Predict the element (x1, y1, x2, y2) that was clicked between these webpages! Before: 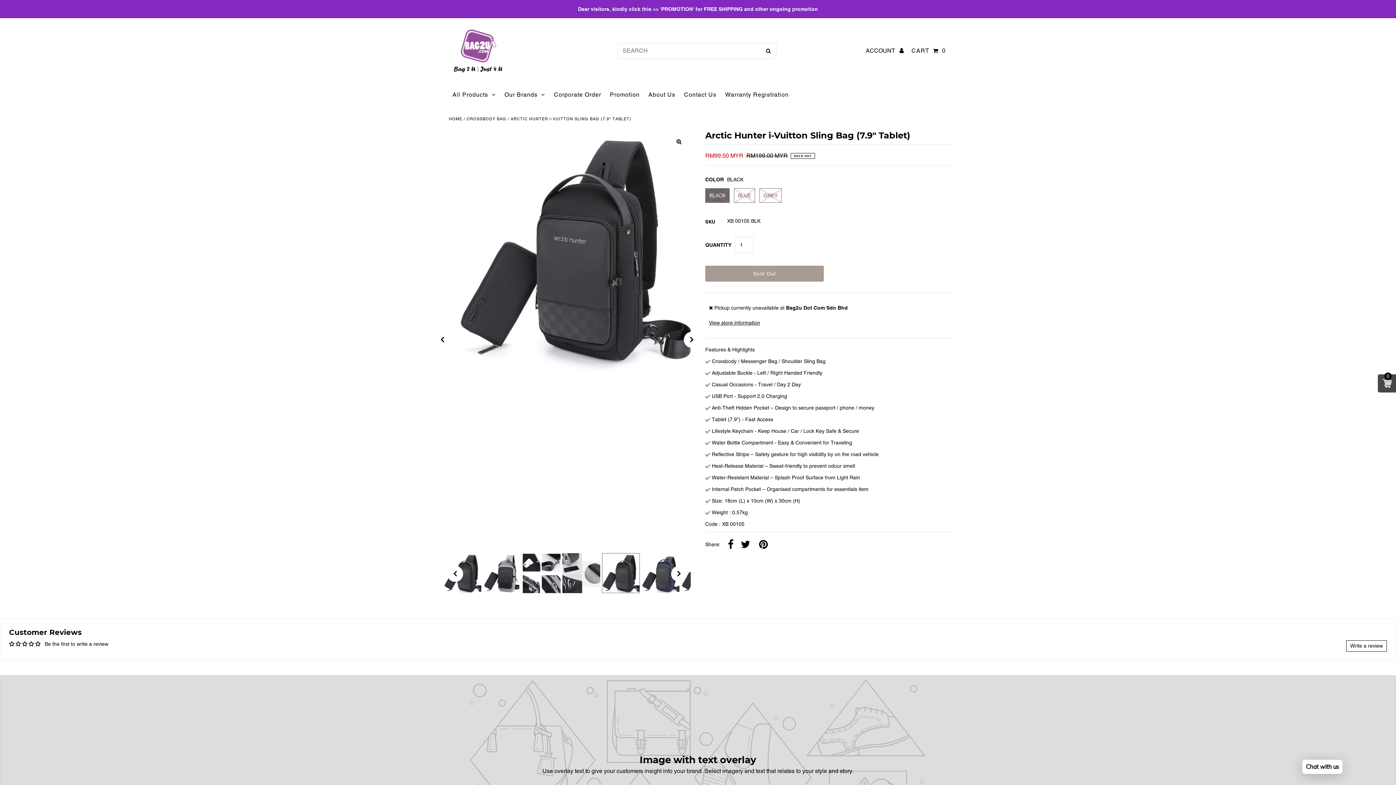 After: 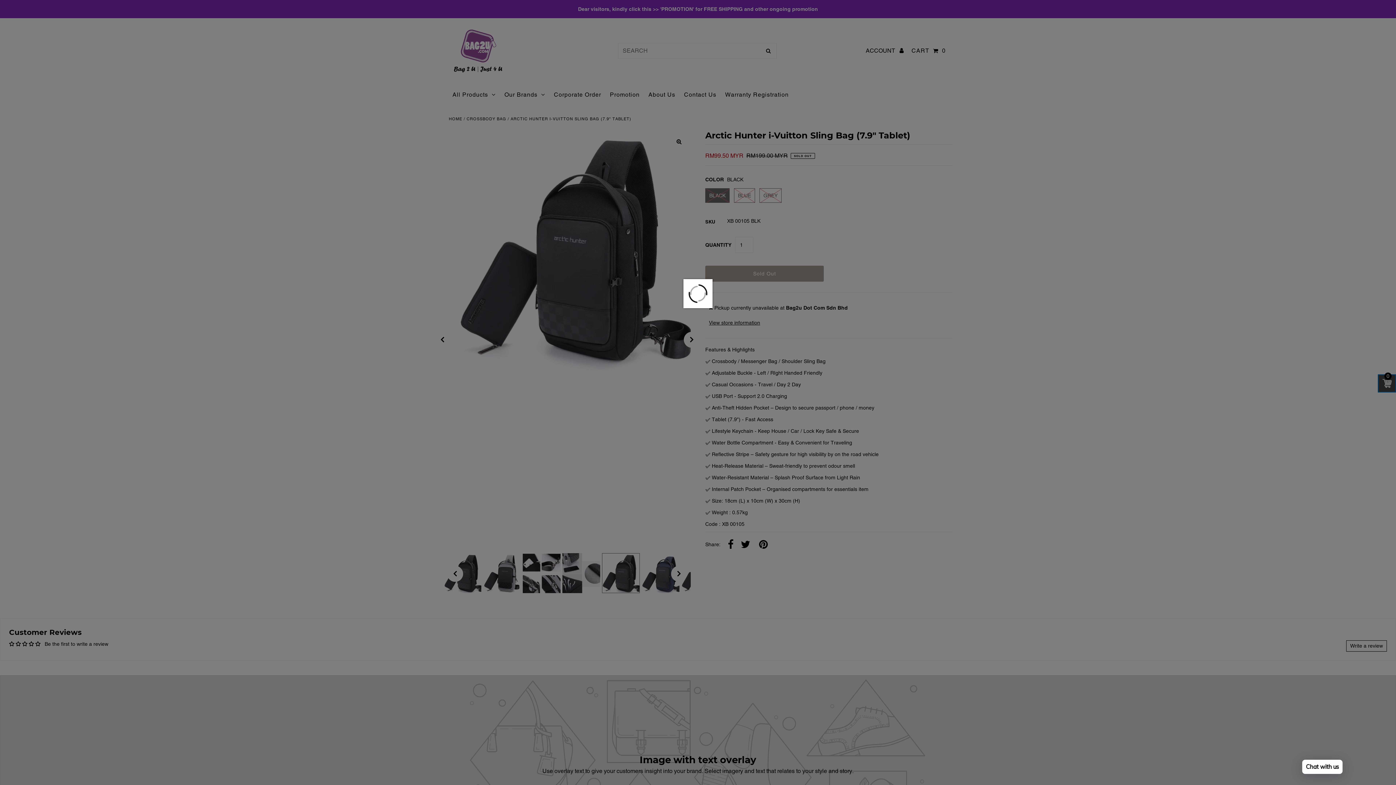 Action: bbox: (1378, 374, 1396, 392) label: 0